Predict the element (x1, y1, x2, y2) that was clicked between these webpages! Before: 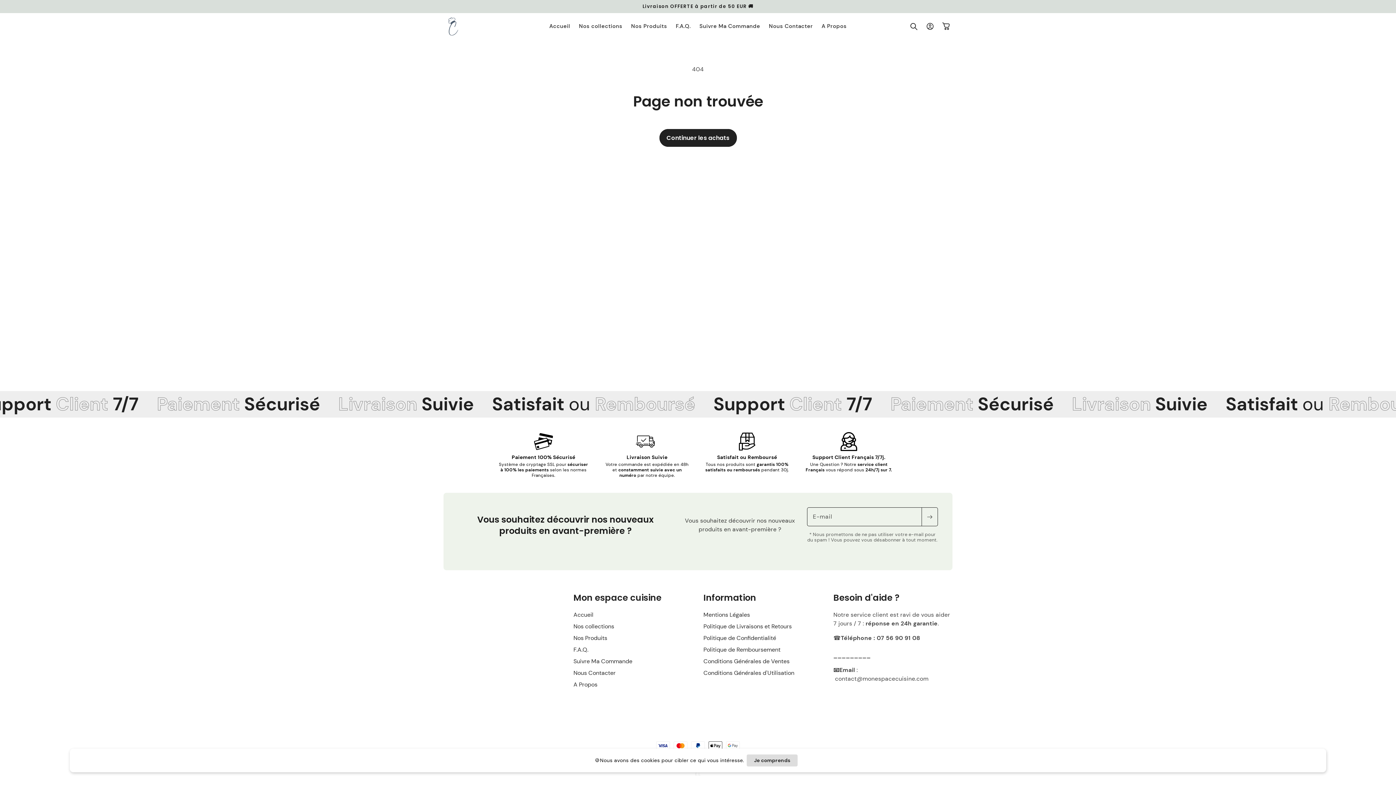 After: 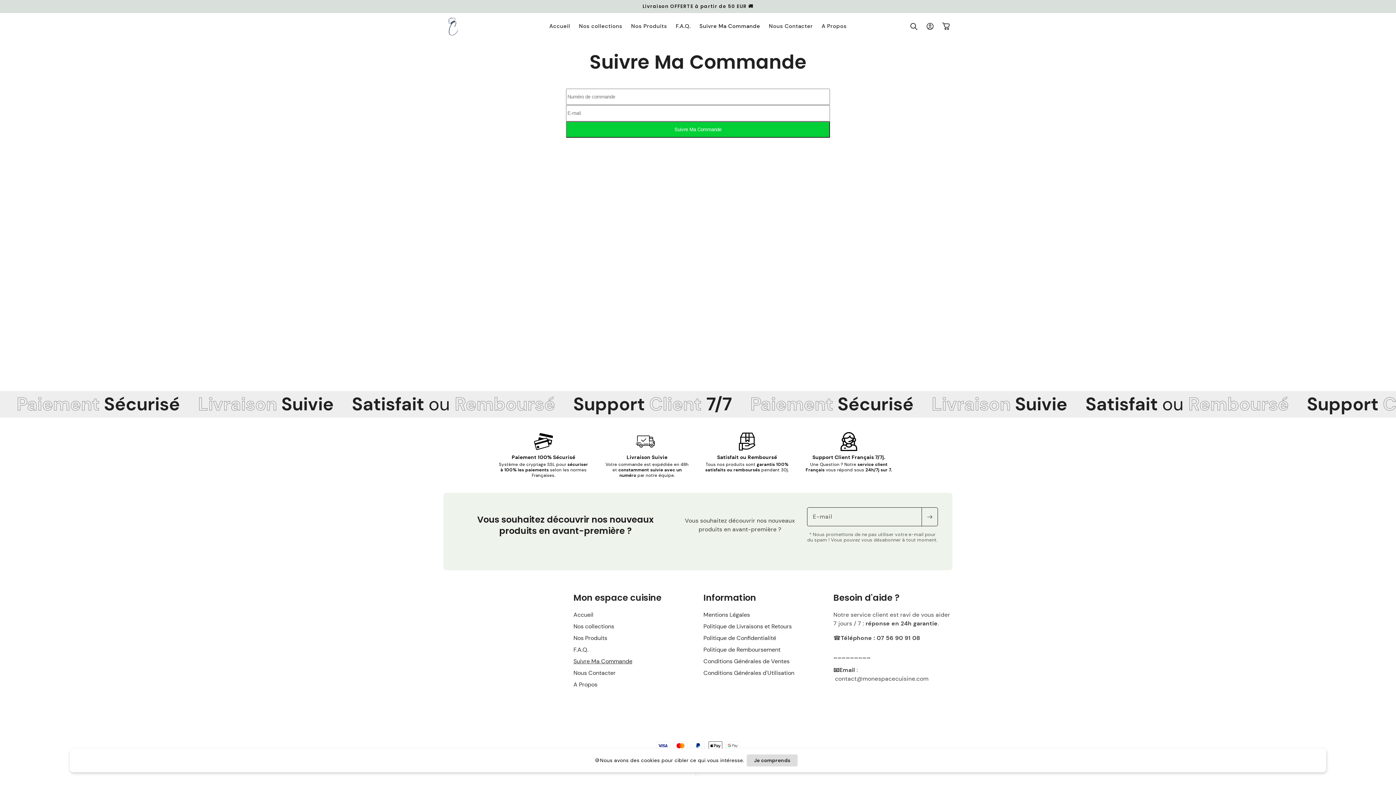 Action: bbox: (573, 656, 632, 667) label: Suivre Ma Commande